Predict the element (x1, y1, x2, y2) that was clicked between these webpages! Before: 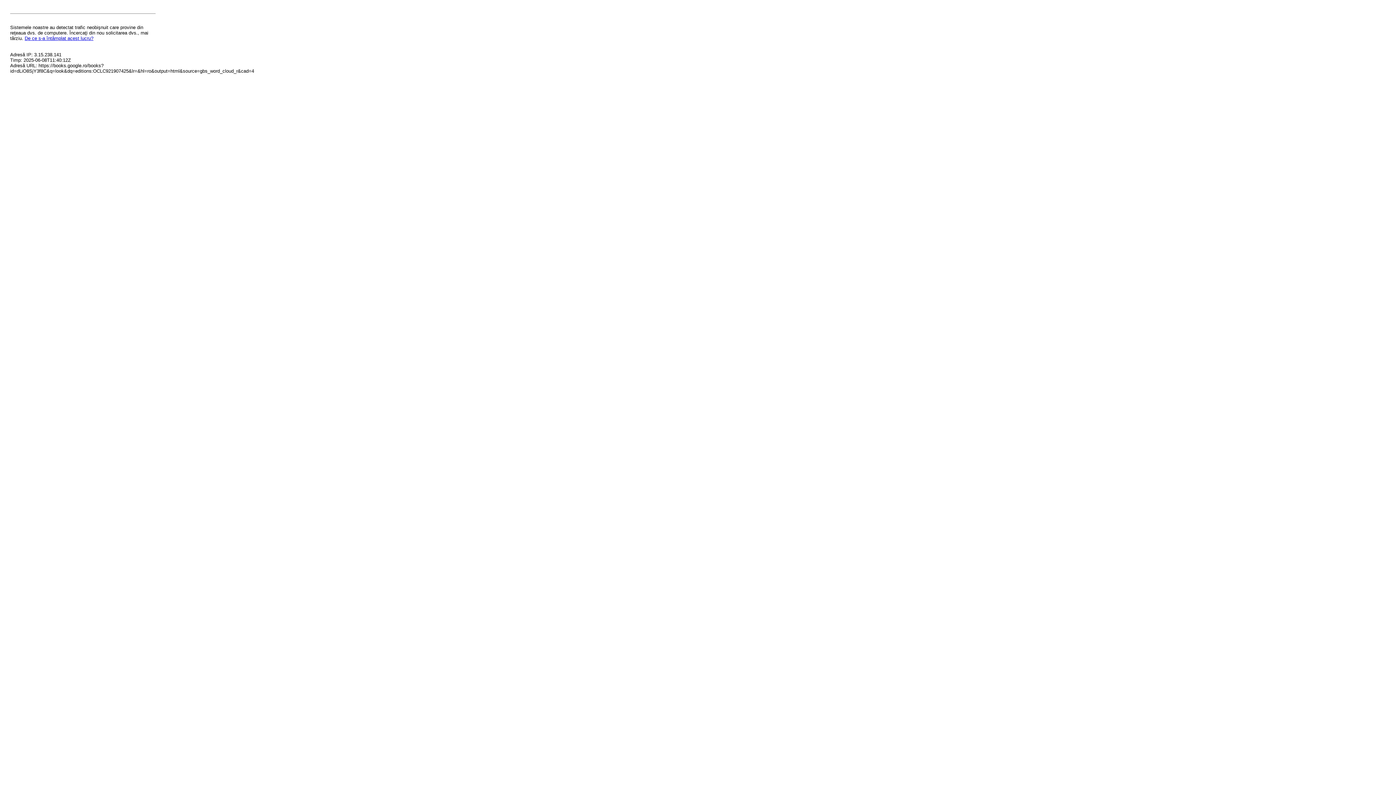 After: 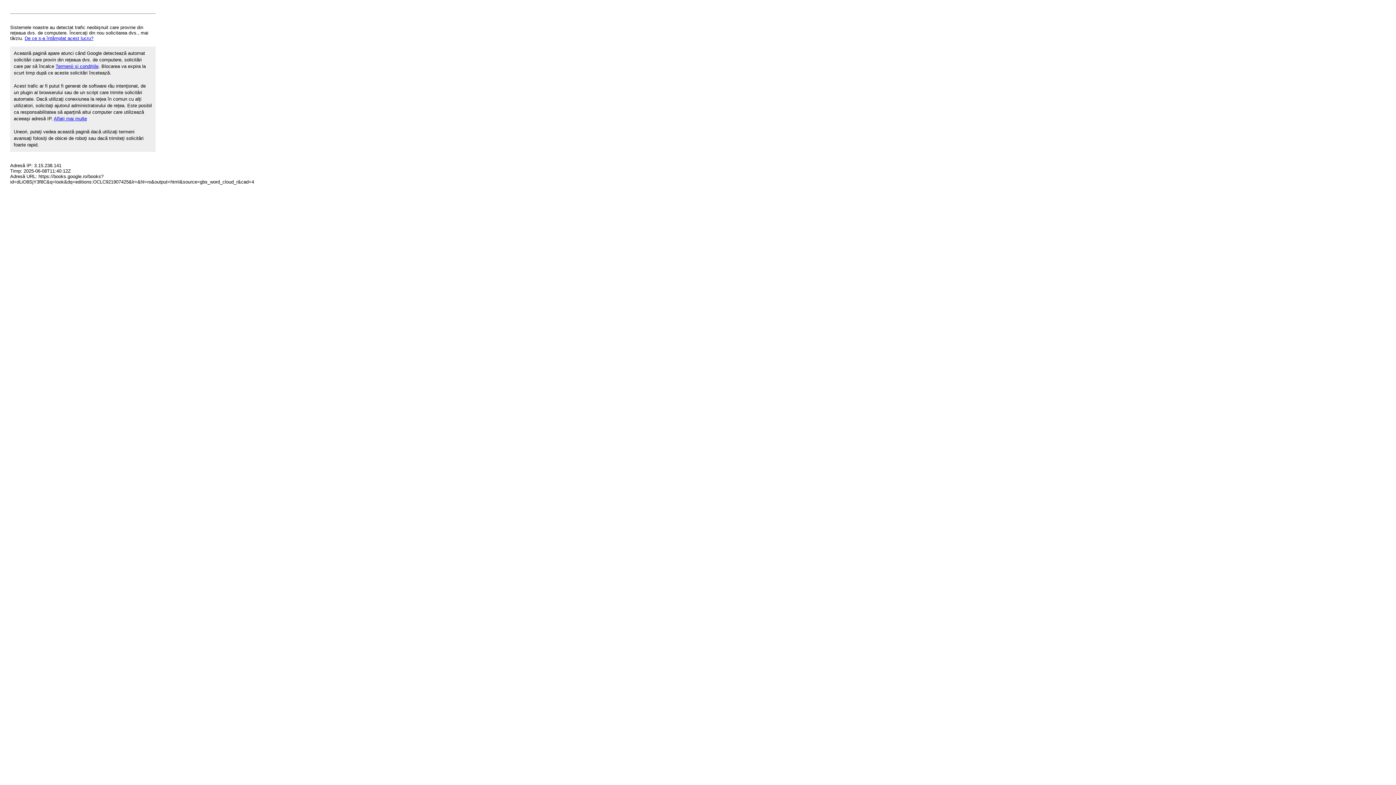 Action: label: De ce s-a întâmplat acest lucru? bbox: (24, 35, 93, 41)